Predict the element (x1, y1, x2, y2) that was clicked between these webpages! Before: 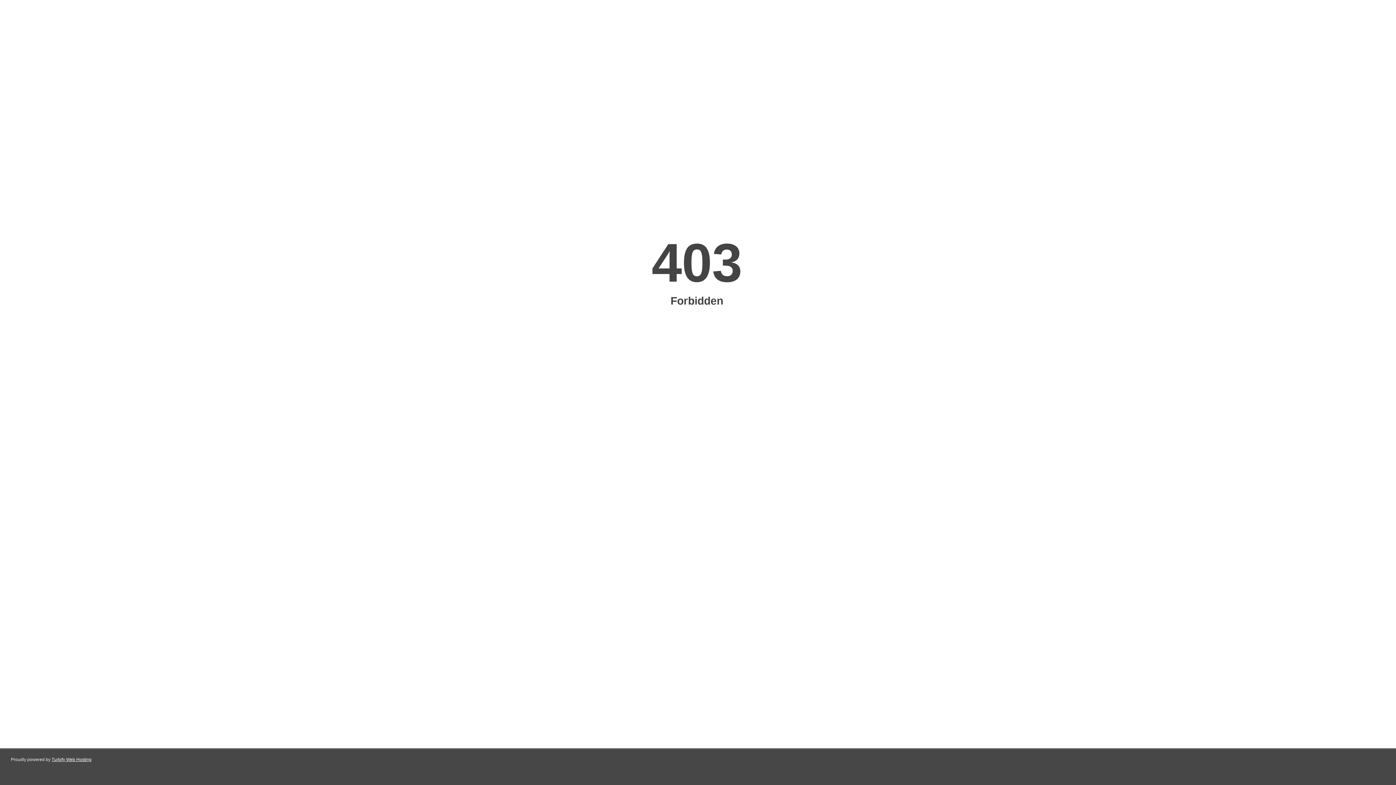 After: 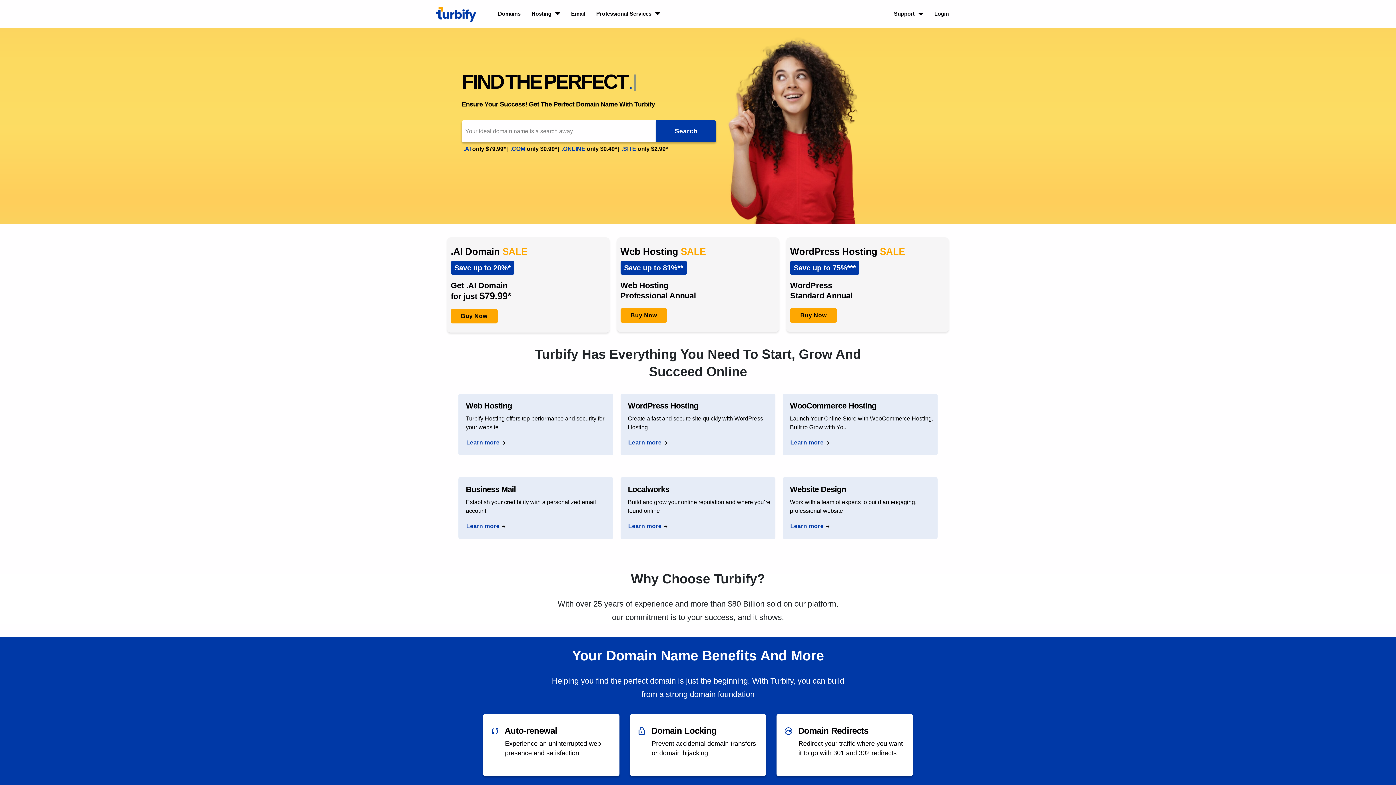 Action: label: Turbify Web Hosting bbox: (51, 757, 91, 762)